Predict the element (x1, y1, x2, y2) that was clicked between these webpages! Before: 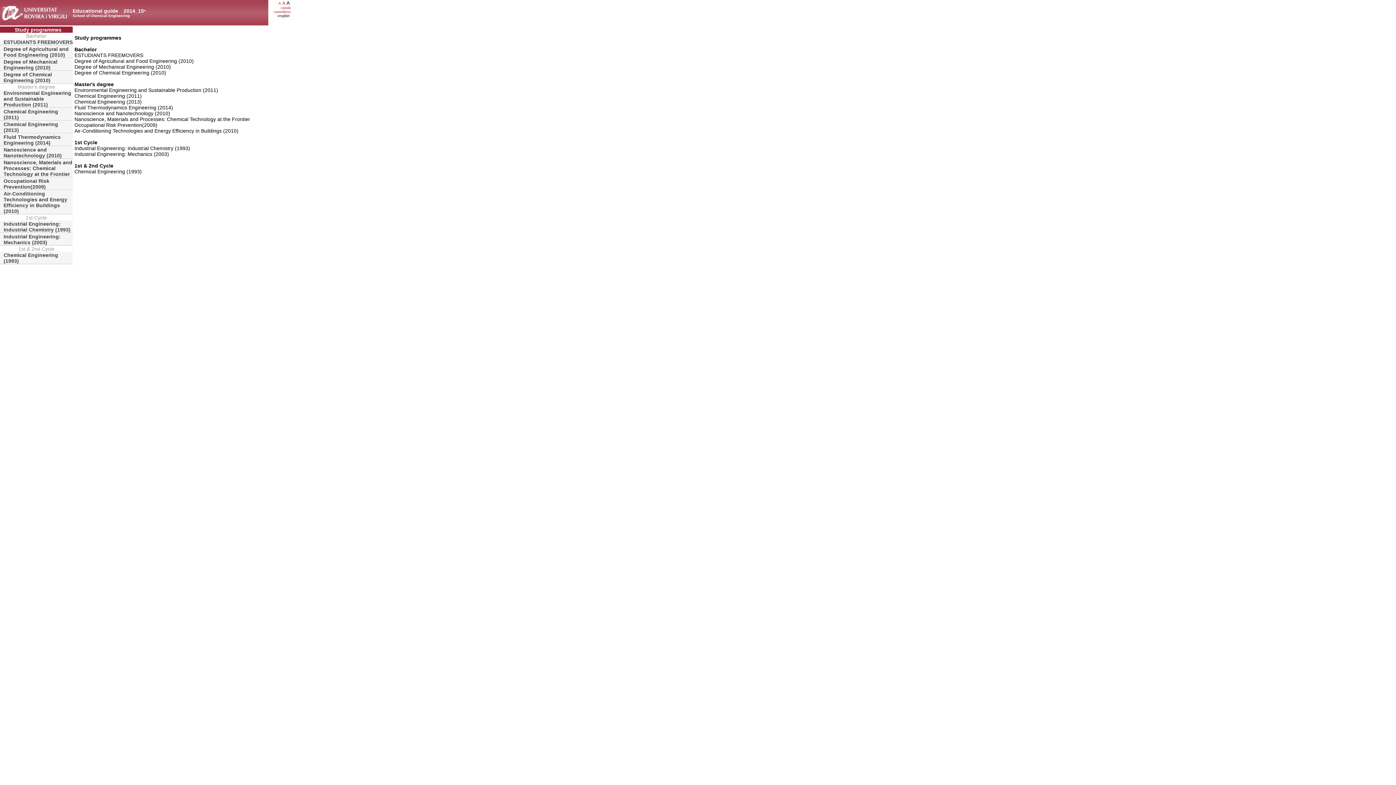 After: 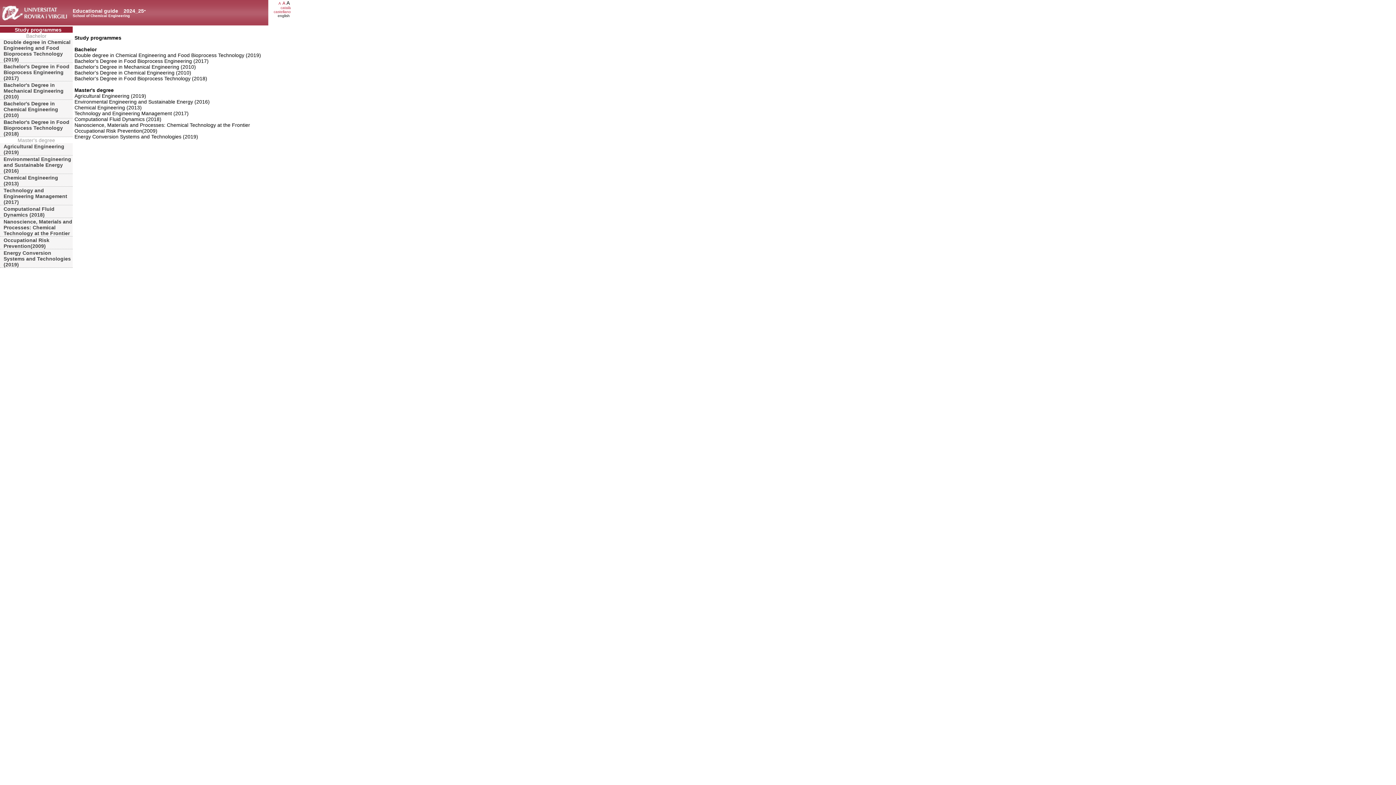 Action: bbox: (0, 26, 72, 32) label: Study programmes